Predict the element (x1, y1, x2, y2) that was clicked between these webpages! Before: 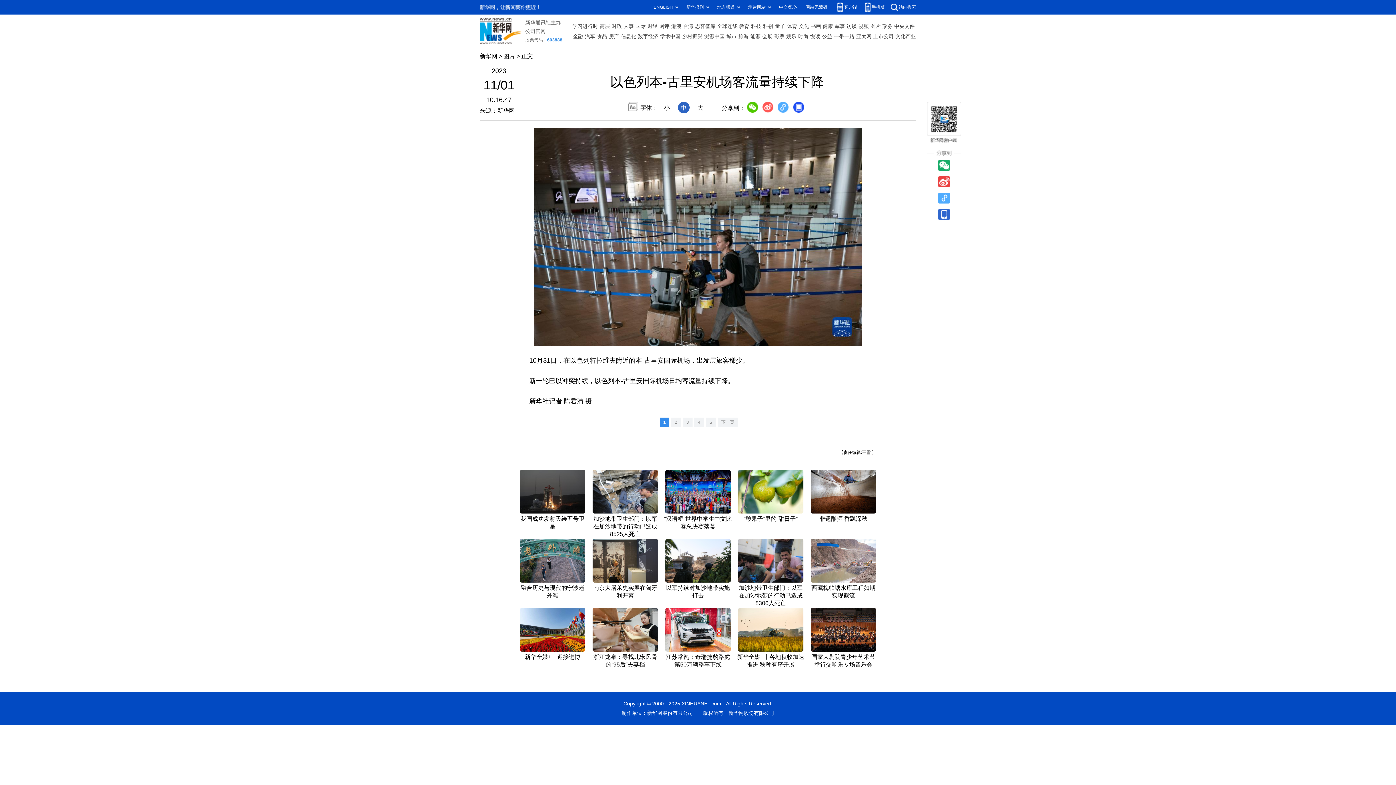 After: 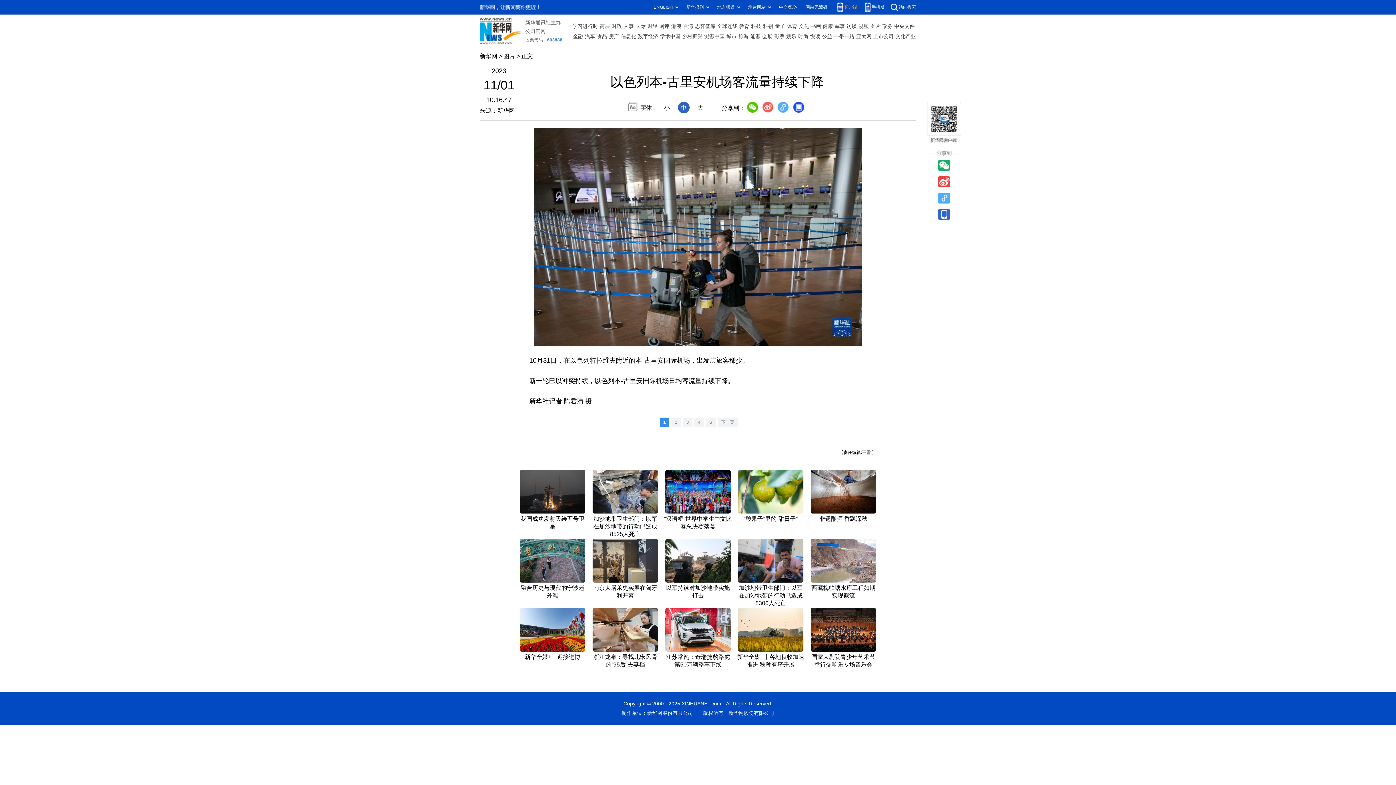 Action: bbox: (844, 4, 857, 9) label: 客户端